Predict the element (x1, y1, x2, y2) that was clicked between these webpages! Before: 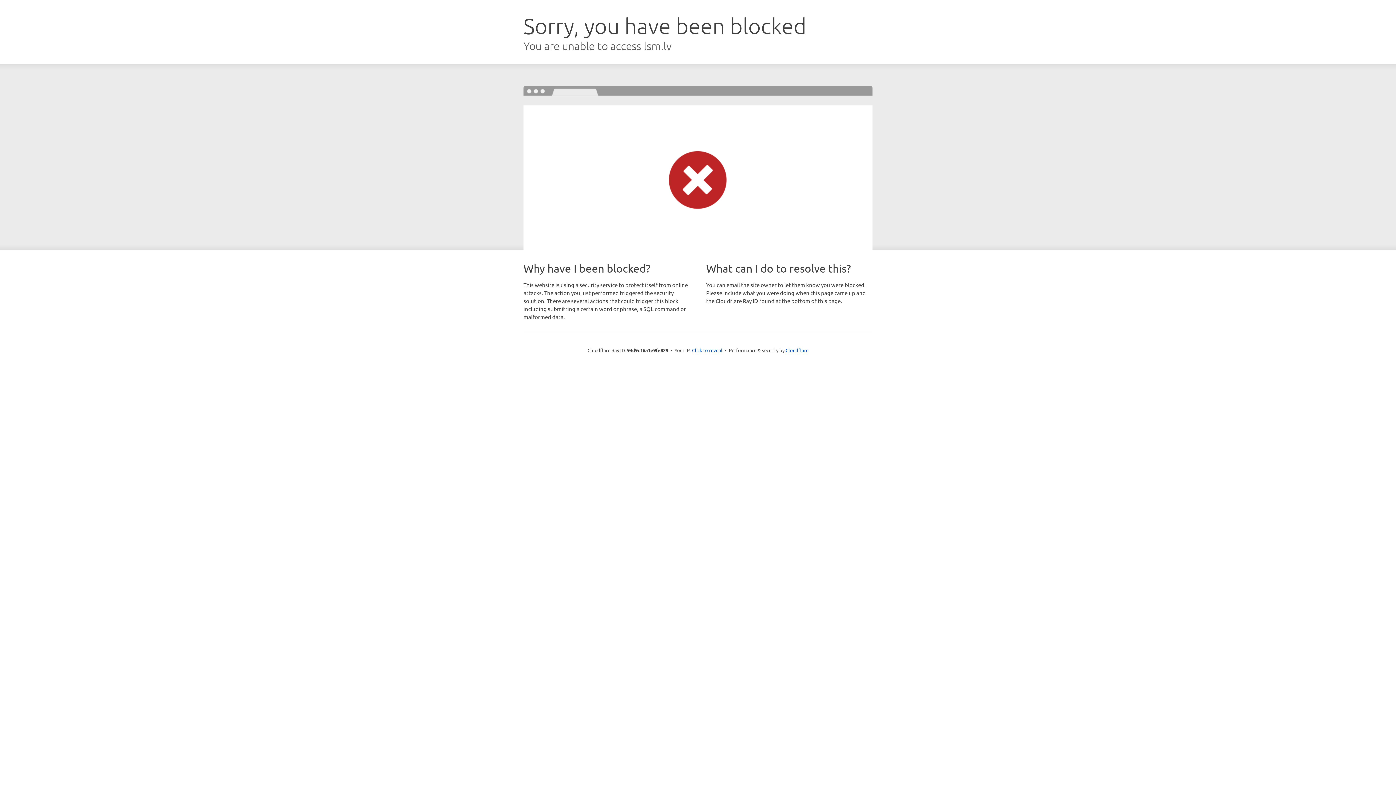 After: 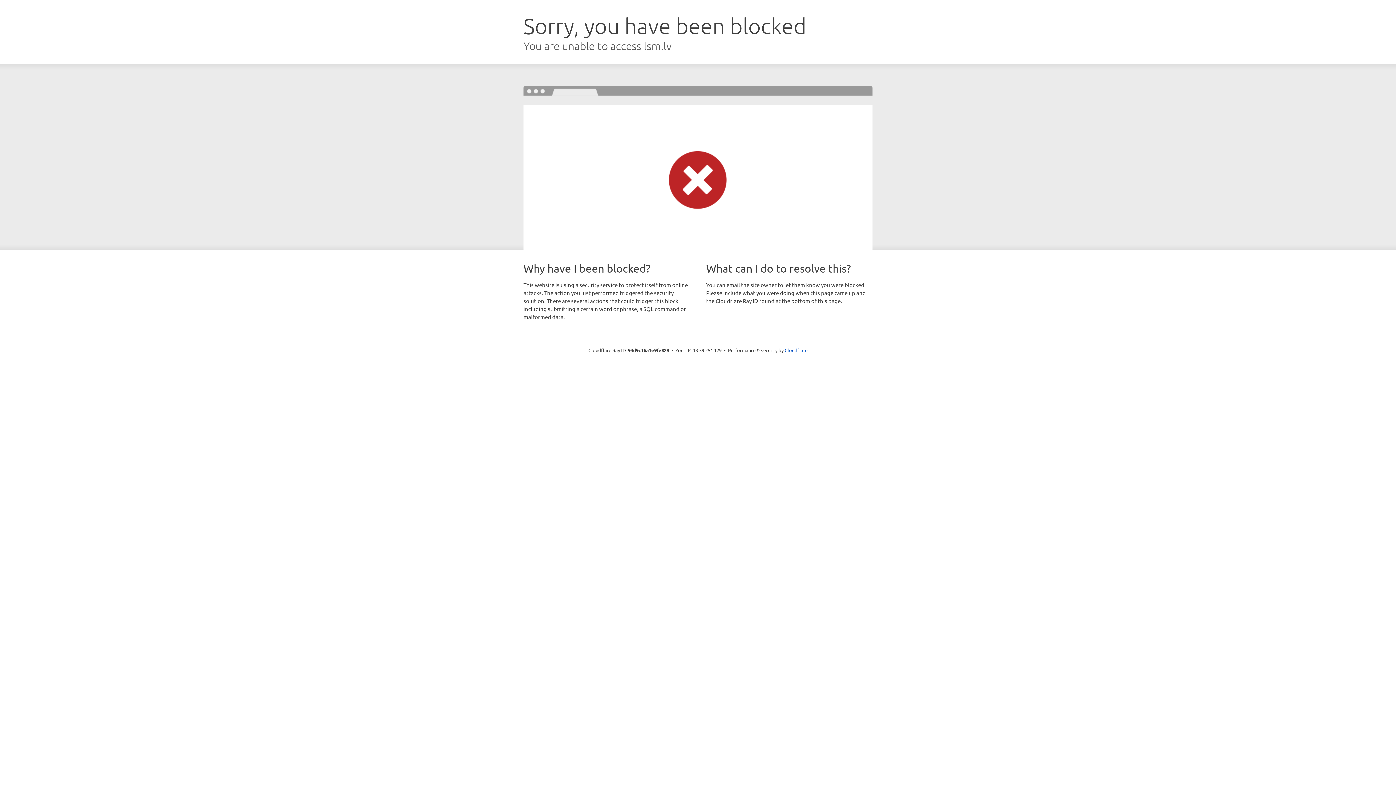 Action: bbox: (692, 346, 722, 353) label: Click to reveal